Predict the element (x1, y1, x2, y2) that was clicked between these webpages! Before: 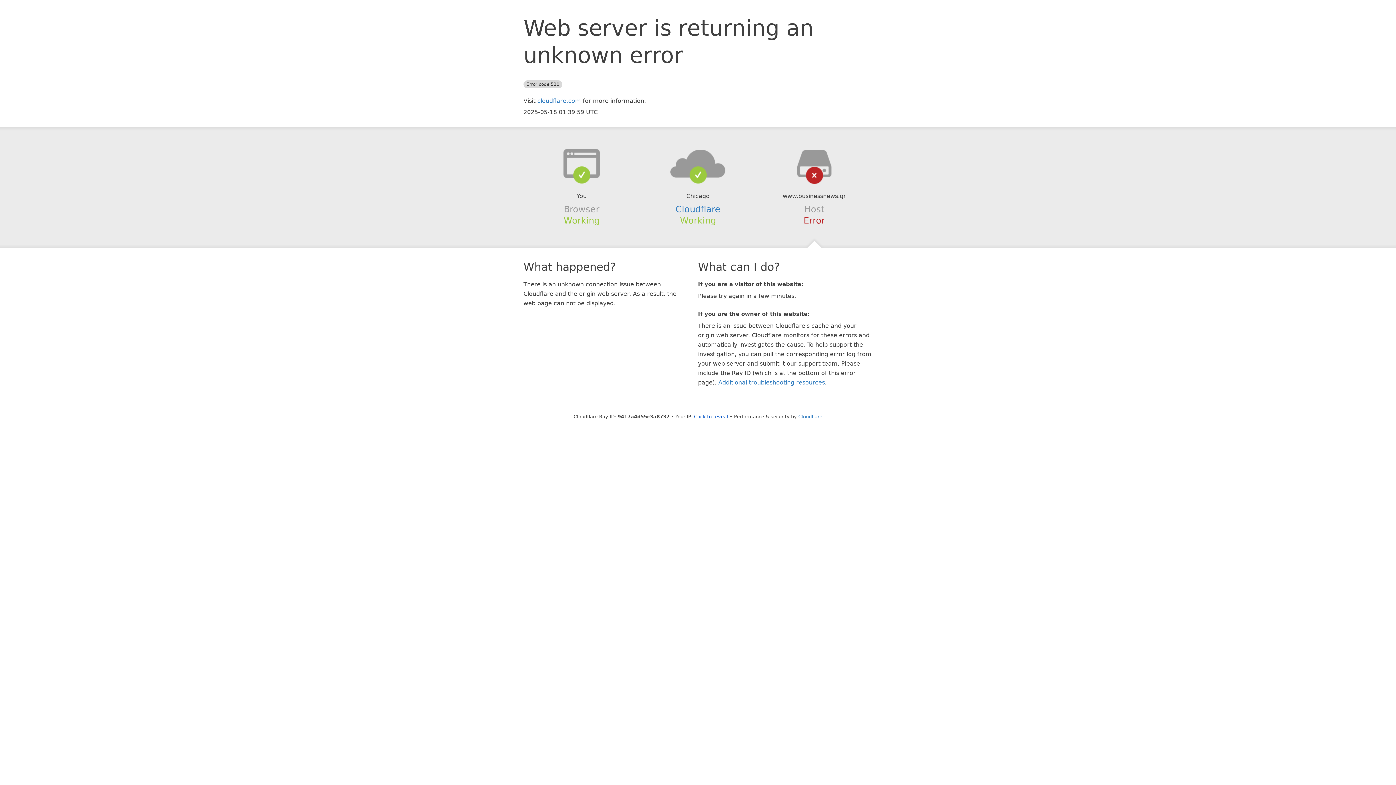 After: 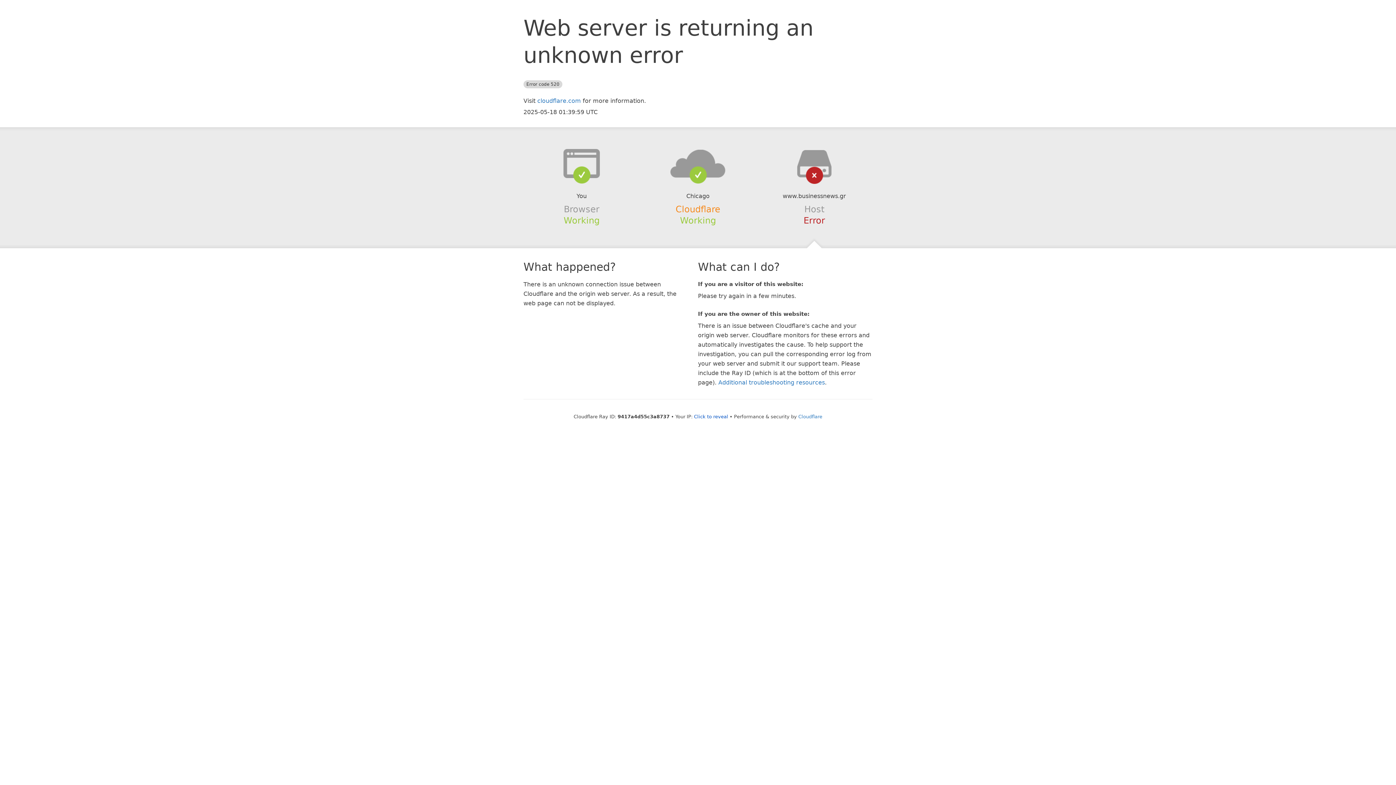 Action: bbox: (675, 204, 720, 214) label: Cloudflare